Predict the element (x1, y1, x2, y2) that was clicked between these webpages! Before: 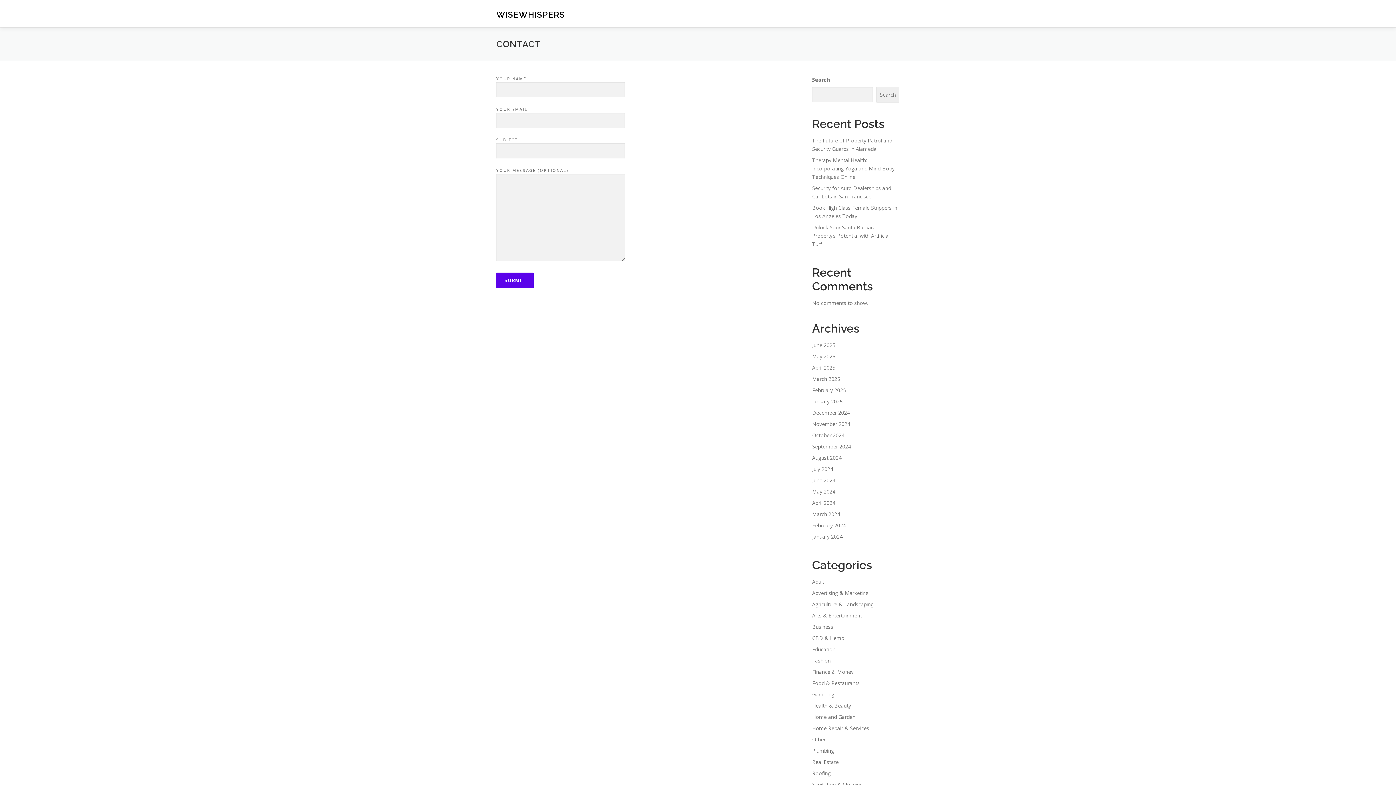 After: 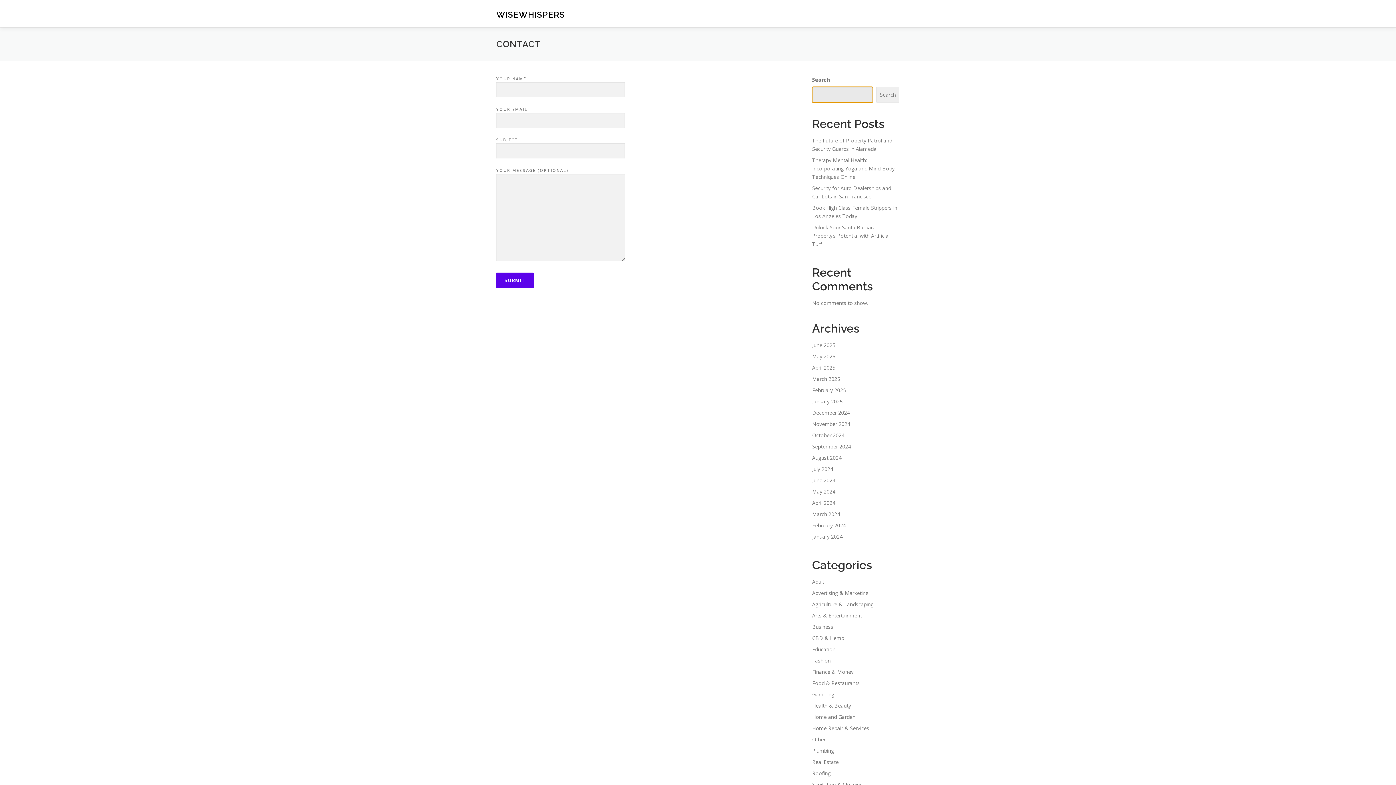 Action: bbox: (876, 86, 899, 102) label: Search